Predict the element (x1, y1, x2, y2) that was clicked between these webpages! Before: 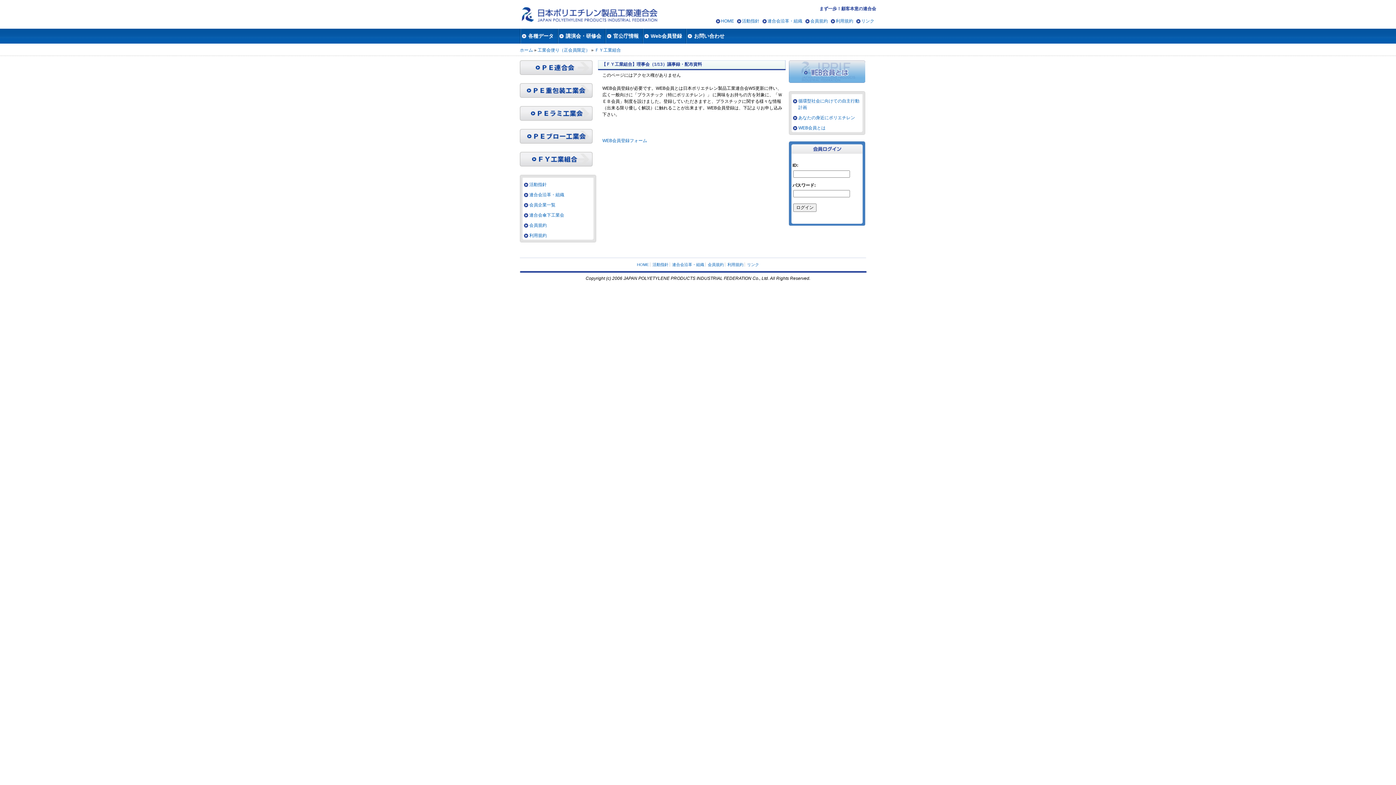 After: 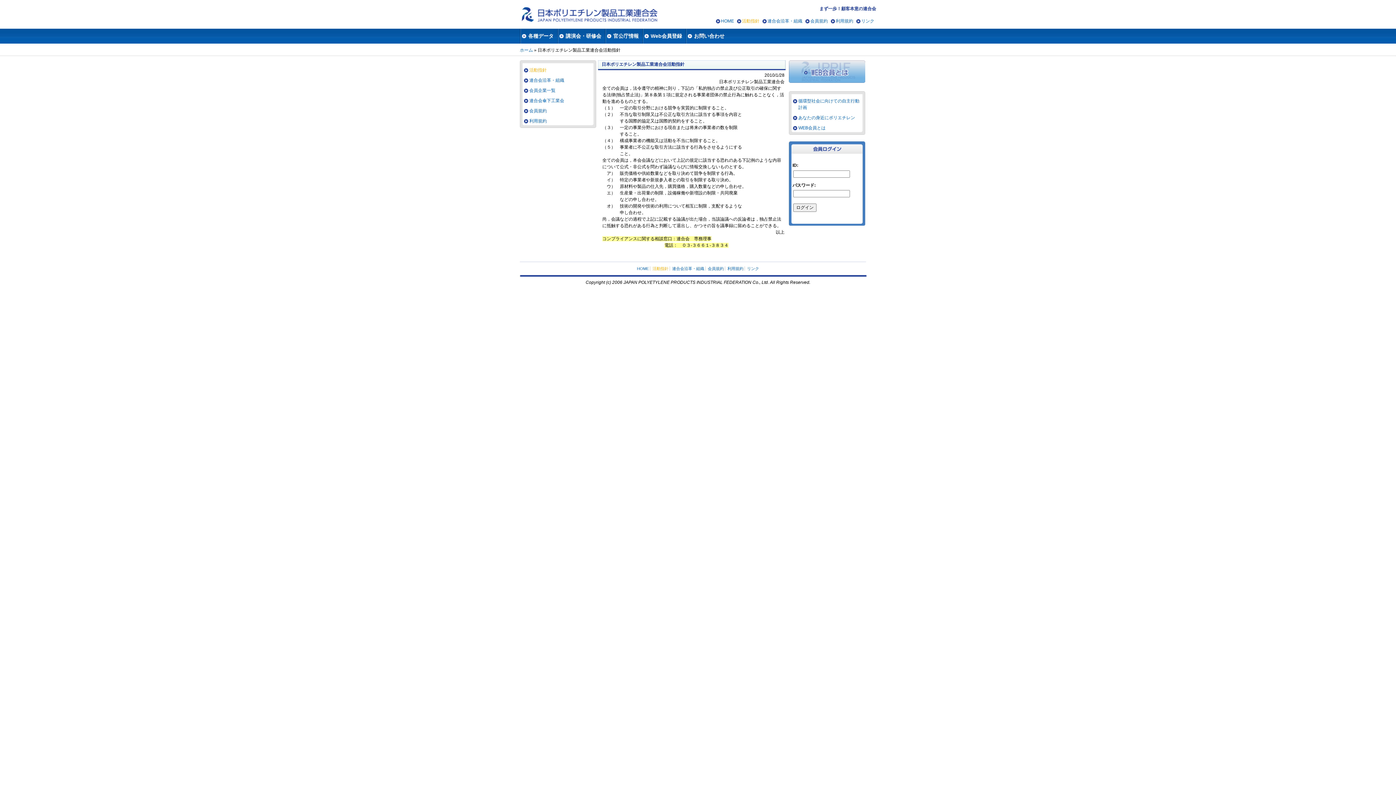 Action: label: 活動指針 bbox: (652, 262, 668, 266)